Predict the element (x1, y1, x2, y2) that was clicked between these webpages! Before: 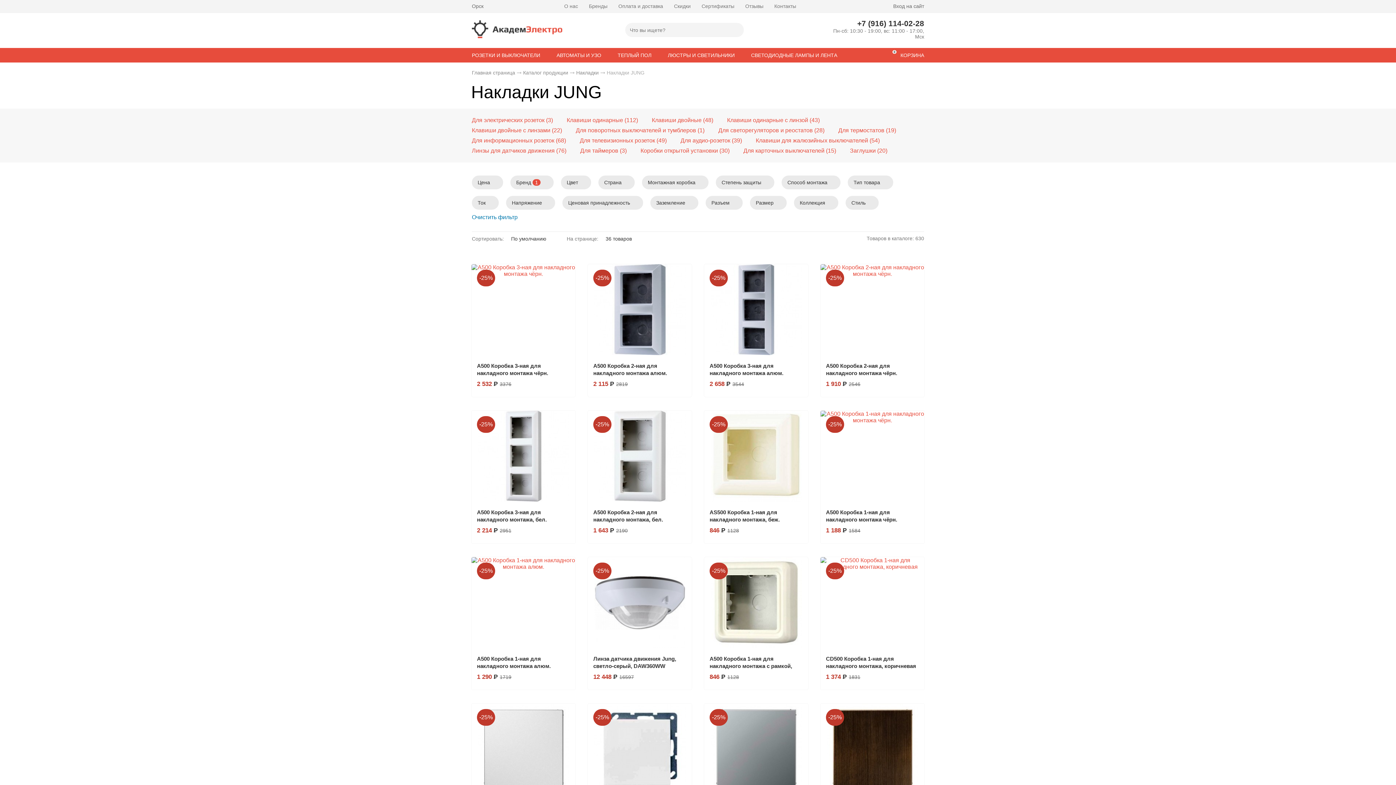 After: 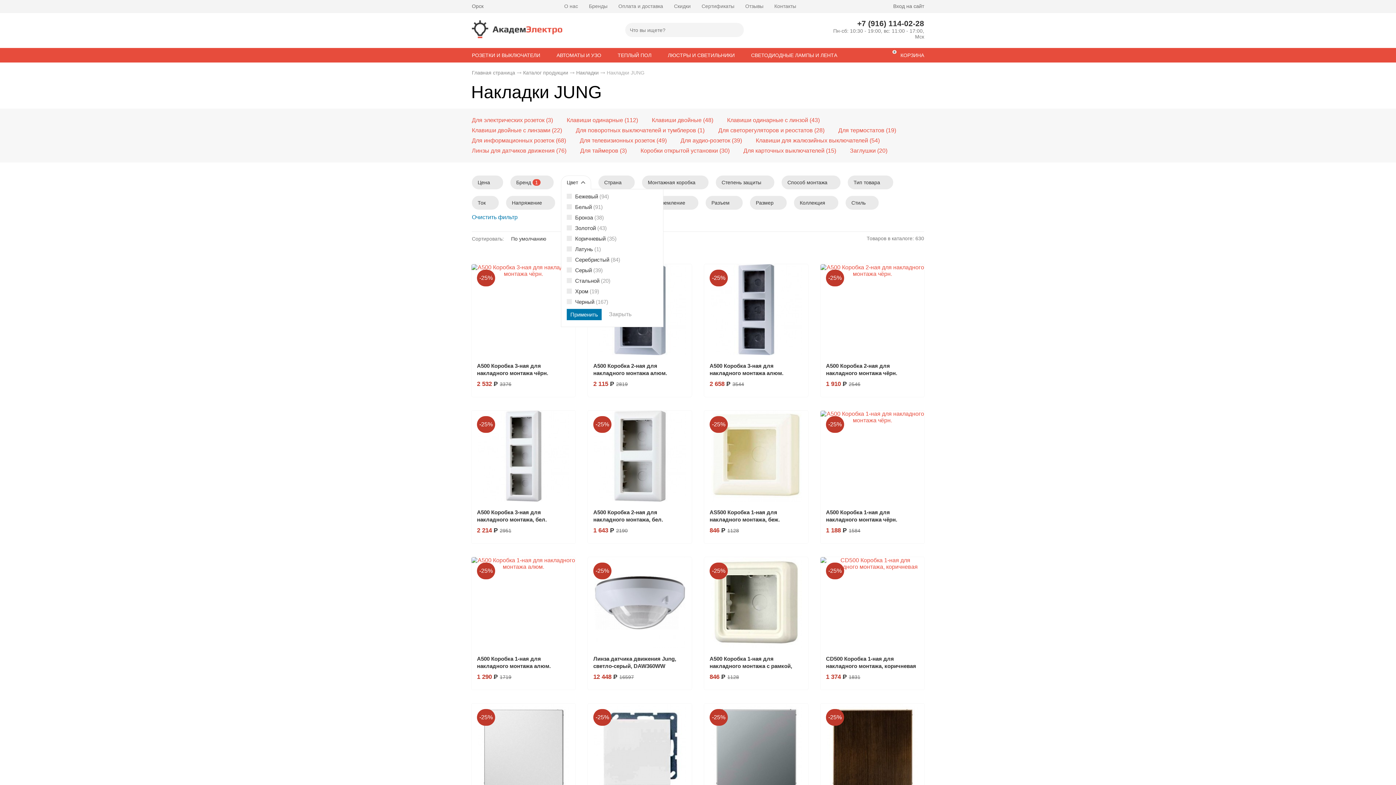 Action: bbox: (566, 179, 585, 185) label: Цвет